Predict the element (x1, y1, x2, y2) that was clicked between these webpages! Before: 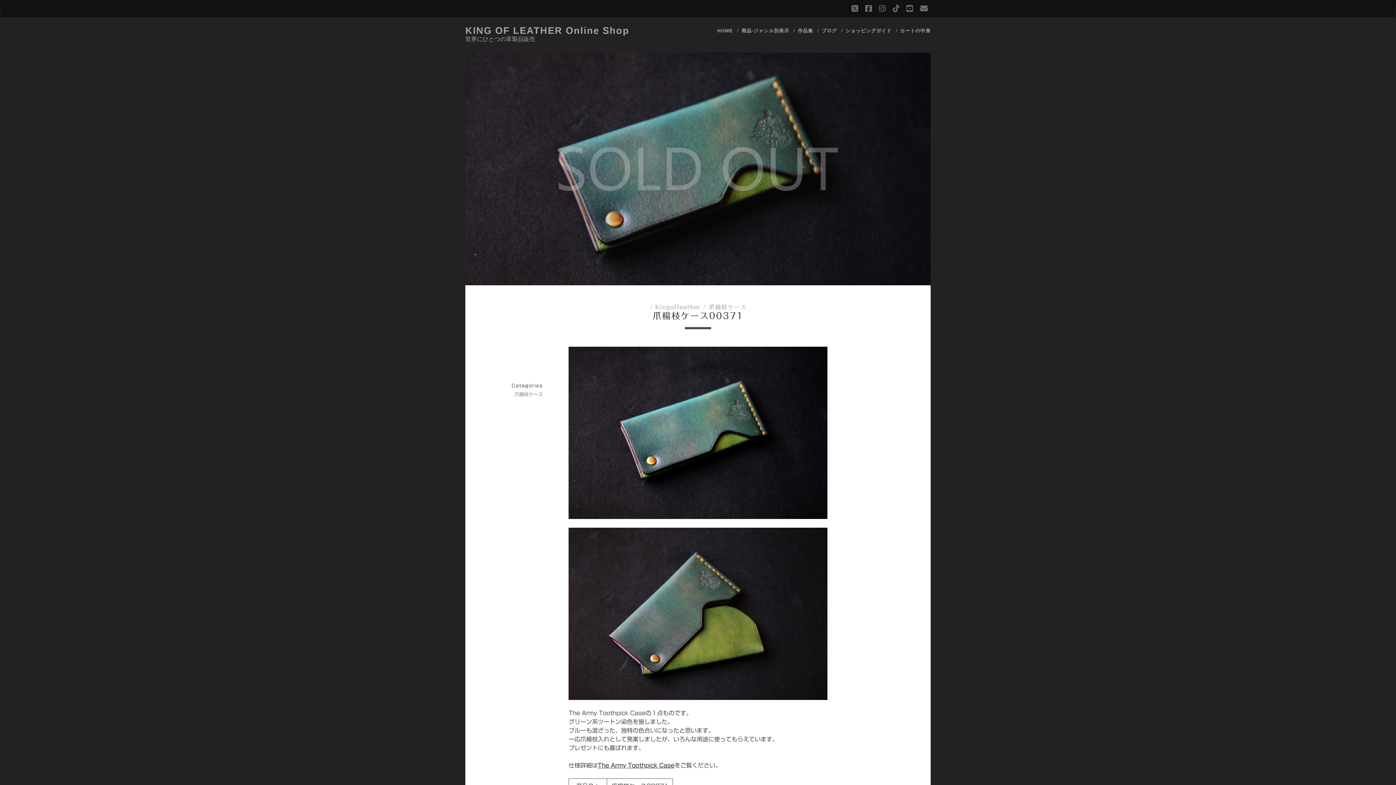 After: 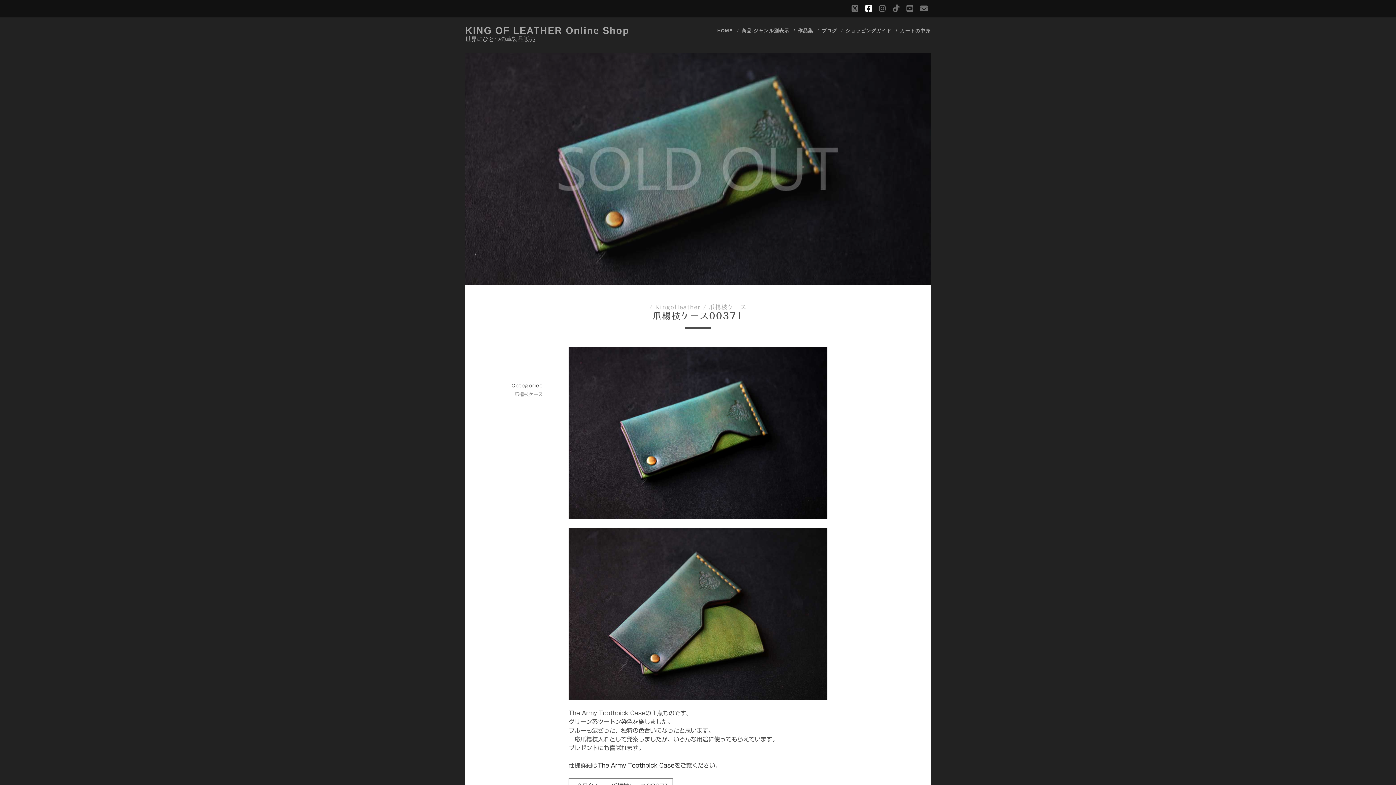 Action: bbox: (865, 2, 872, 15) label: facebook